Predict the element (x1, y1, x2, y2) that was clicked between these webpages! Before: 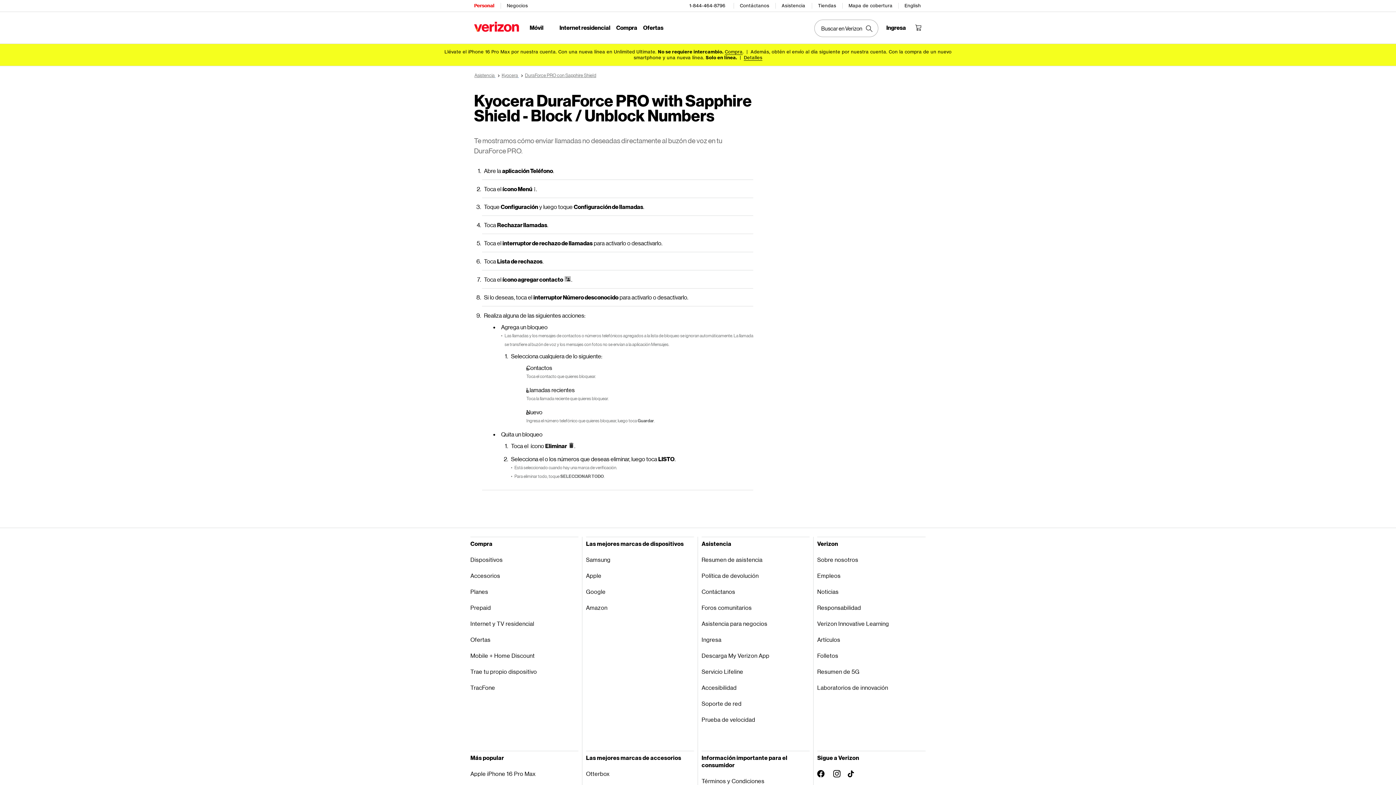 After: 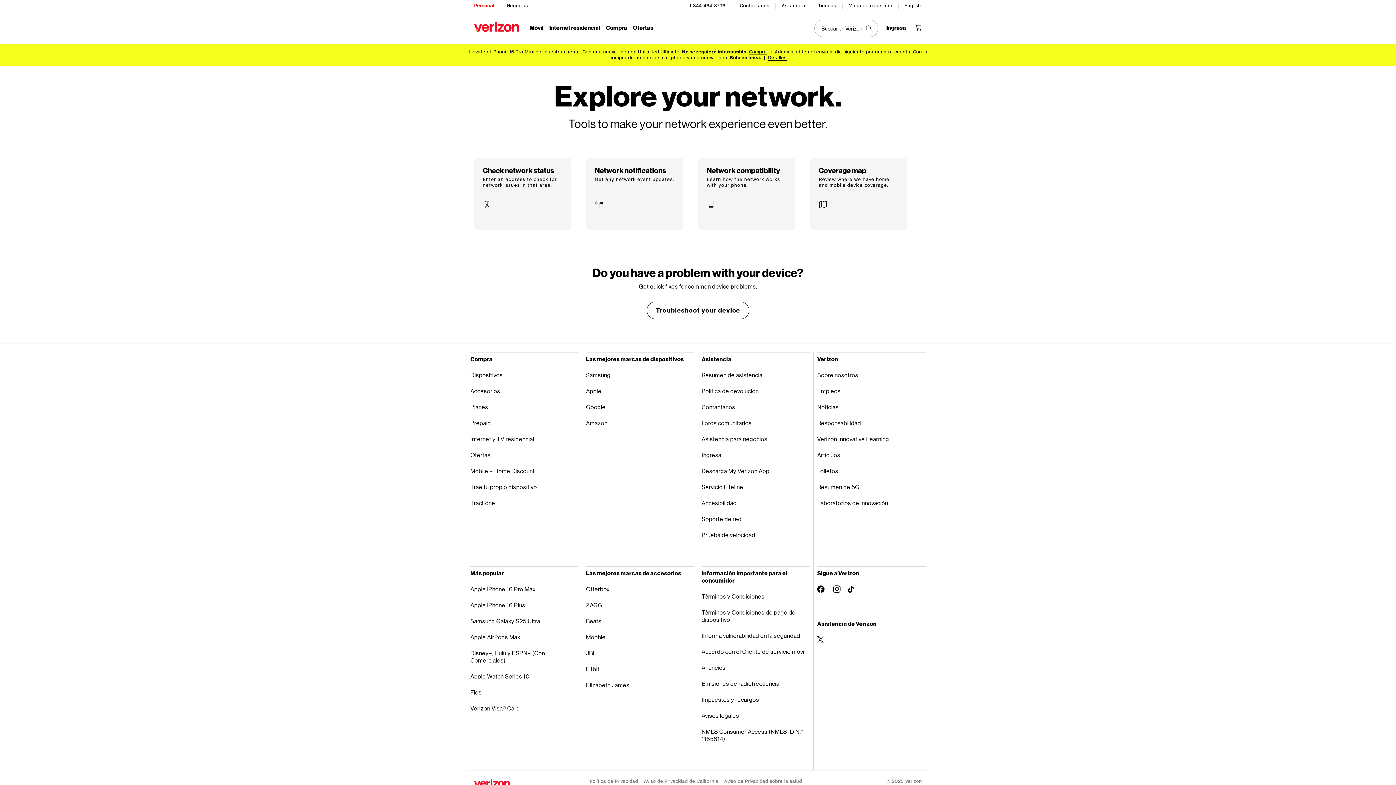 Action: bbox: (701, 696, 809, 712) label: Soporte de red